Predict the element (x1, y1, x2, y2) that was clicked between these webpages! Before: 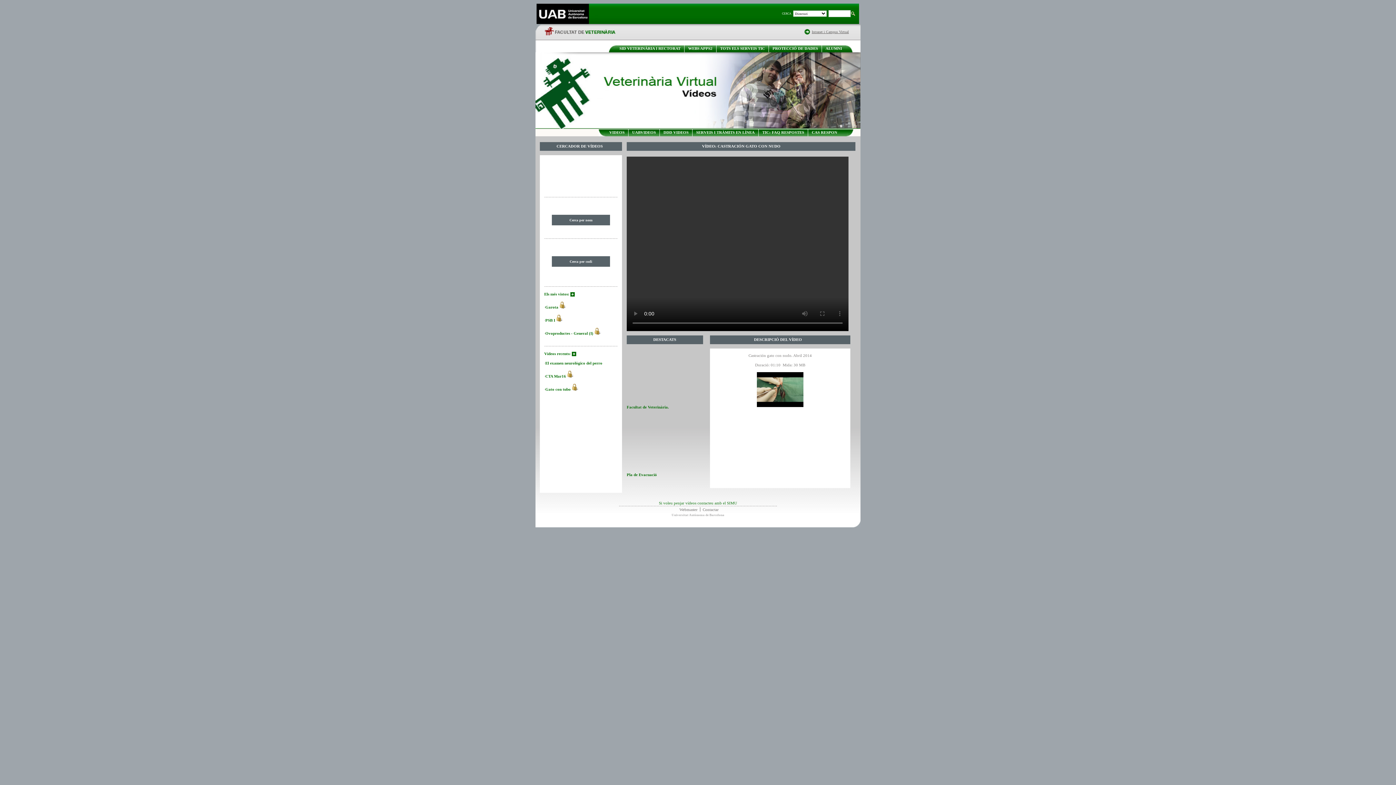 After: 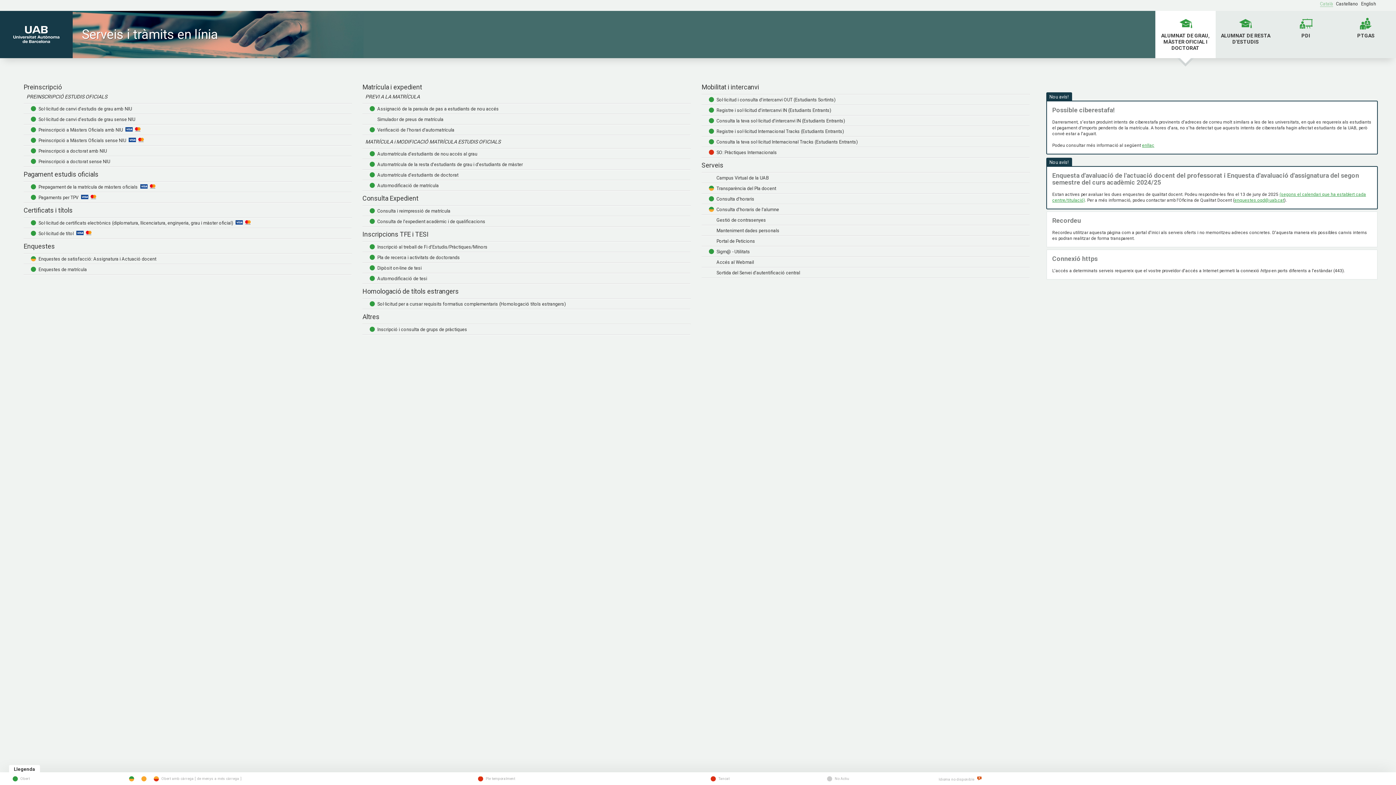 Action: label: SERVEIS I TRÀMITS EN LÍNEA bbox: (696, 130, 754, 134)